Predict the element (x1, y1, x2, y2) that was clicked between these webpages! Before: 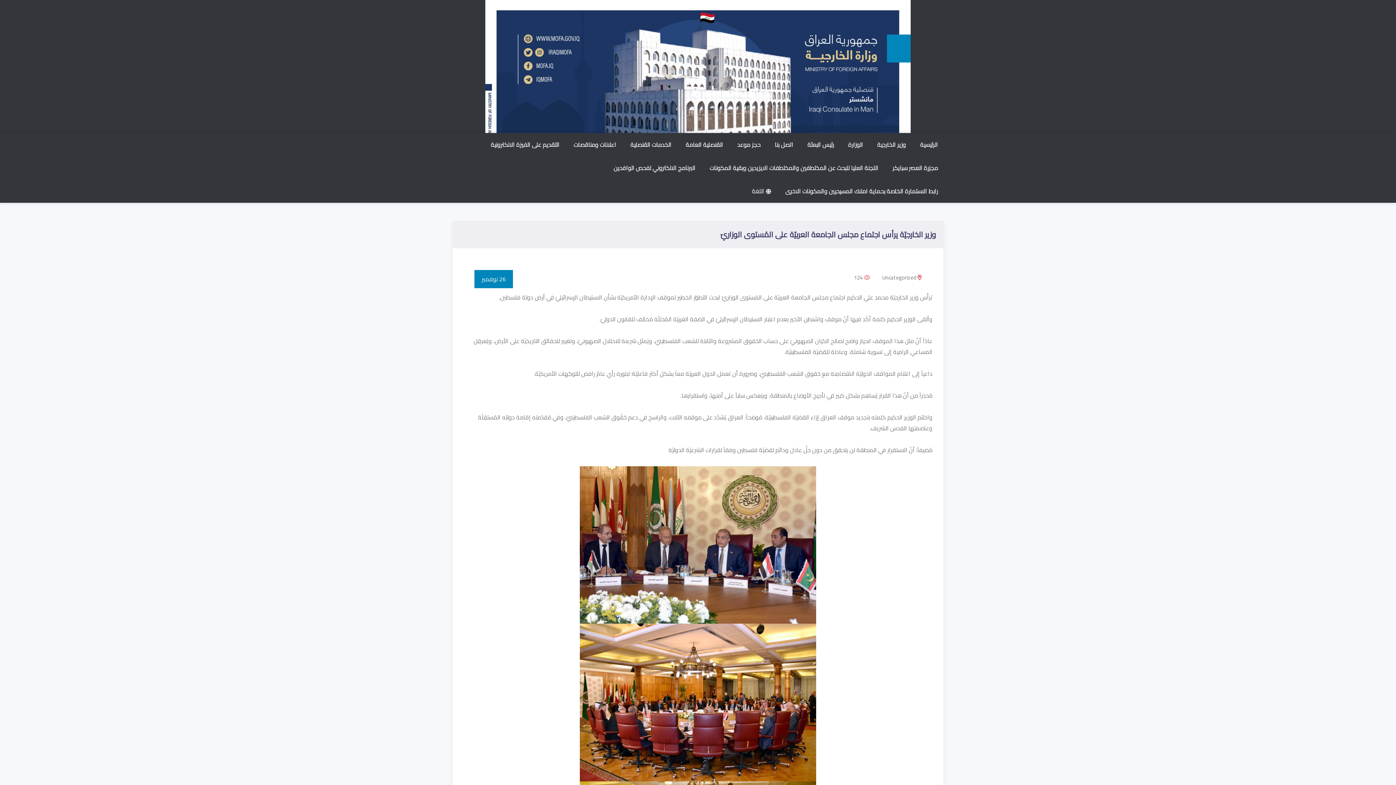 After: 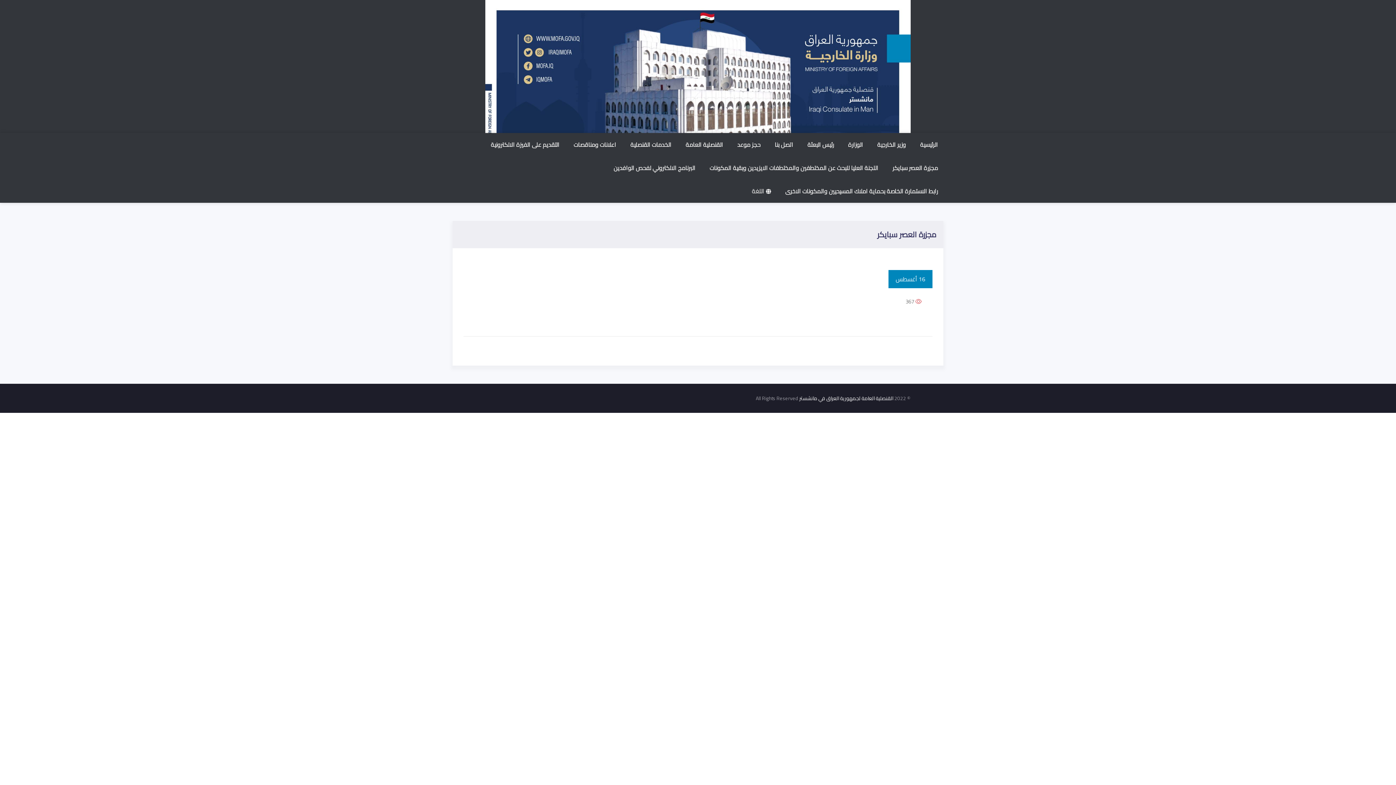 Action: label: مجزرة العصر سبايكر bbox: (887, 156, 943, 179)